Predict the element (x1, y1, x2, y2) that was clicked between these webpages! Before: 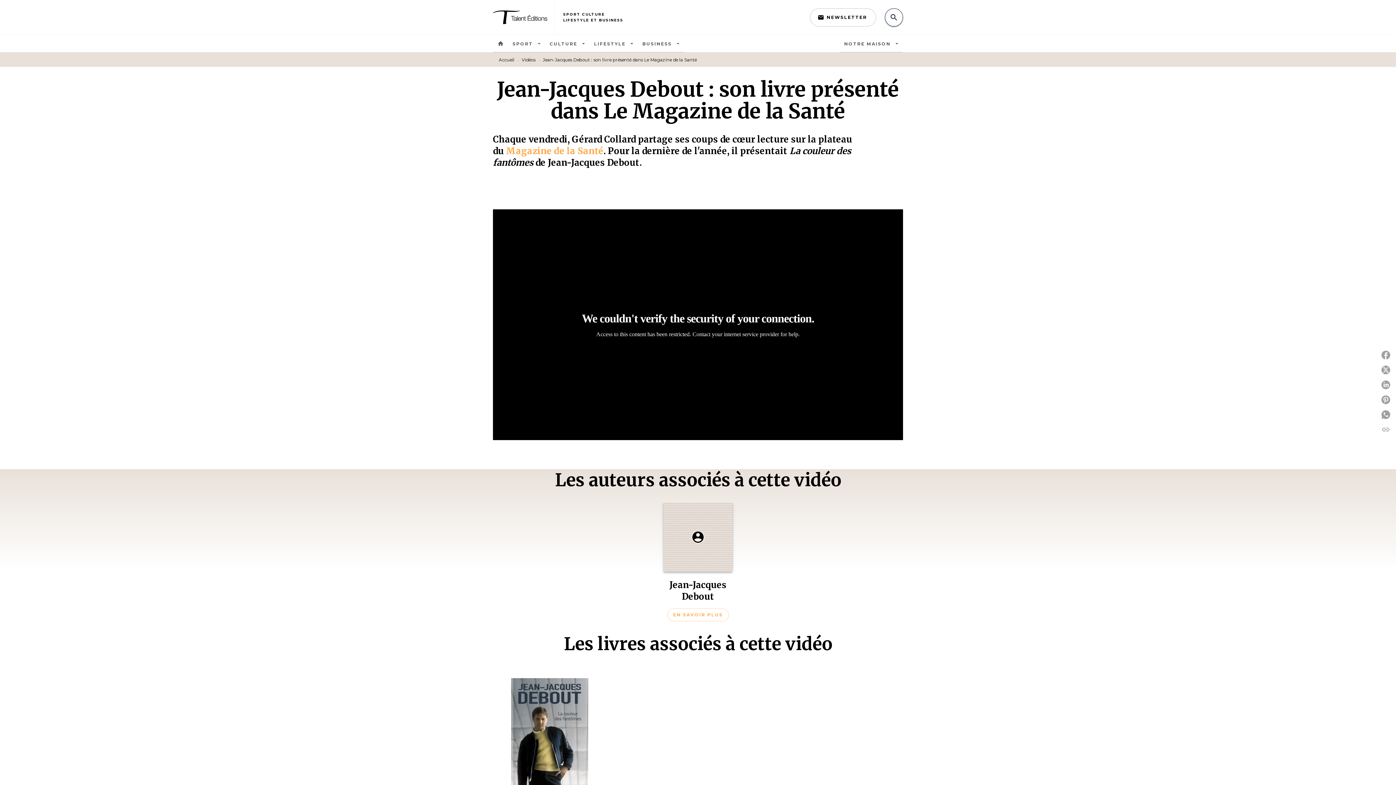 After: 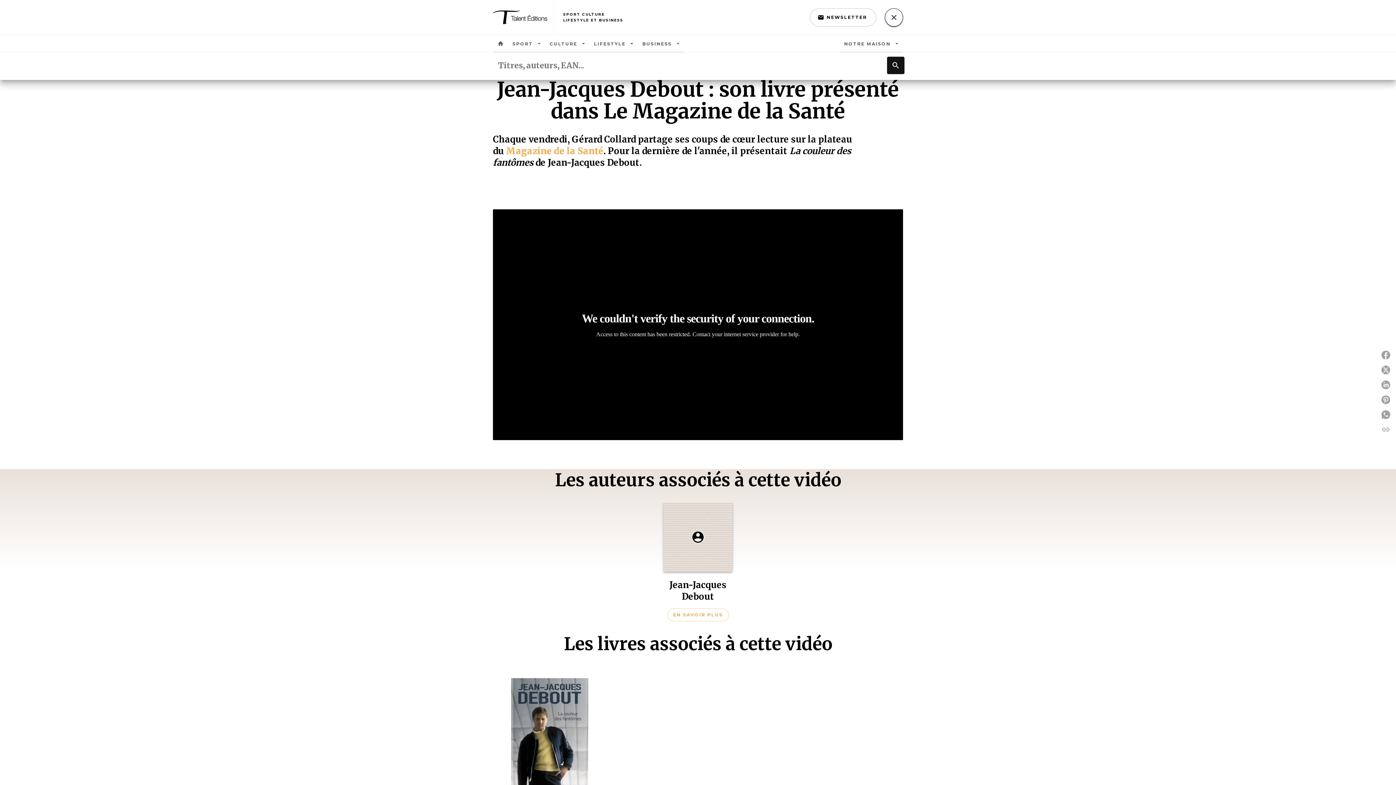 Action: label: Recherche bbox: (885, 8, 903, 26)